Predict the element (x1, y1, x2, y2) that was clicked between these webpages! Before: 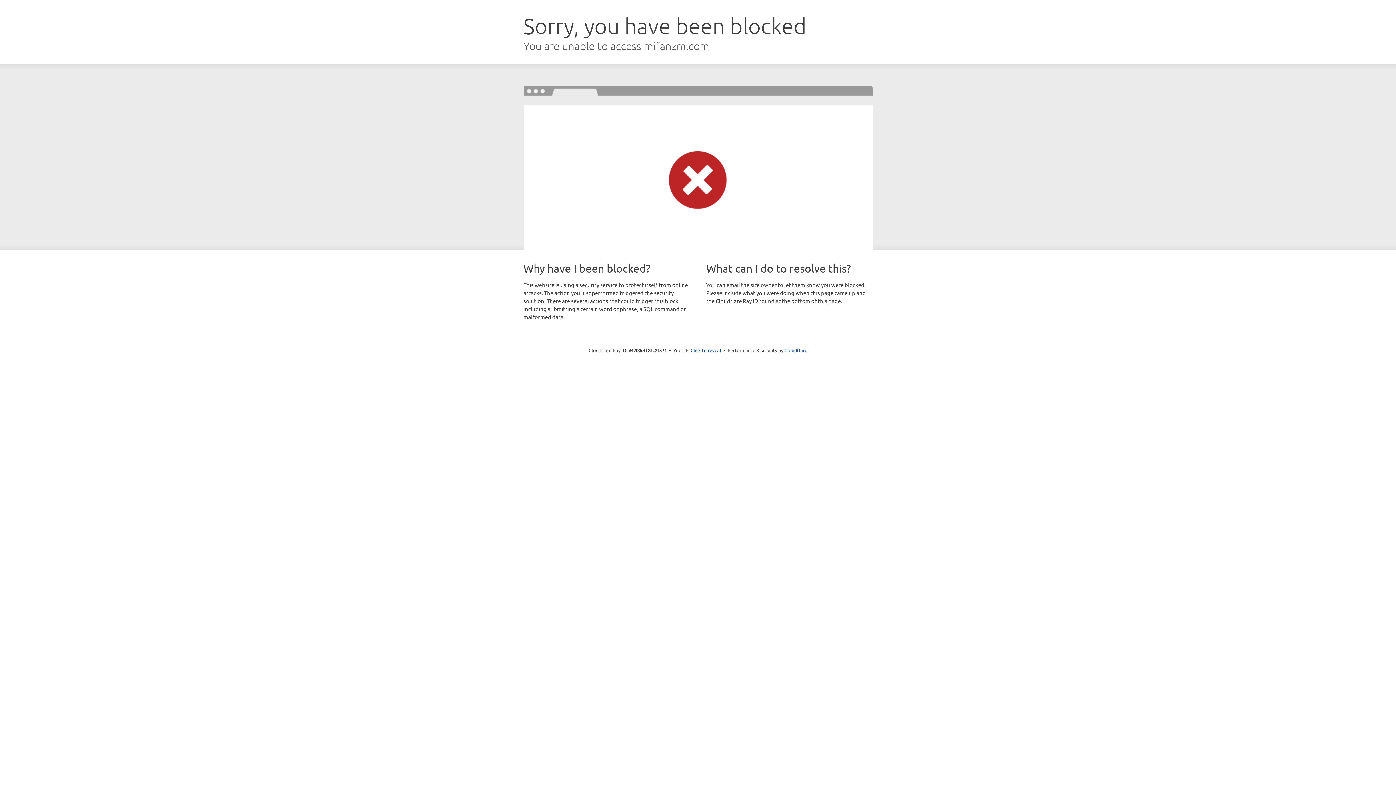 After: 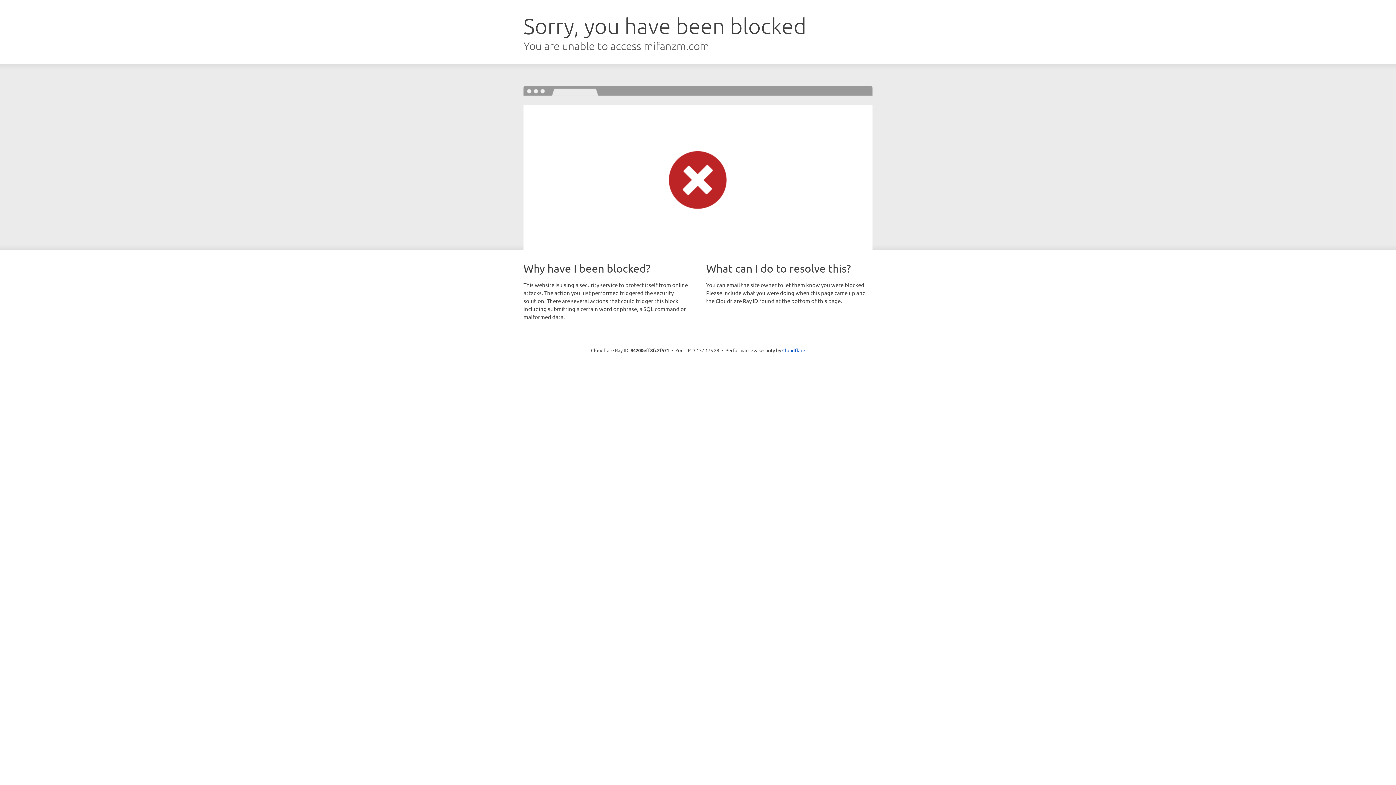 Action: bbox: (690, 346, 721, 353) label: Click to reveal